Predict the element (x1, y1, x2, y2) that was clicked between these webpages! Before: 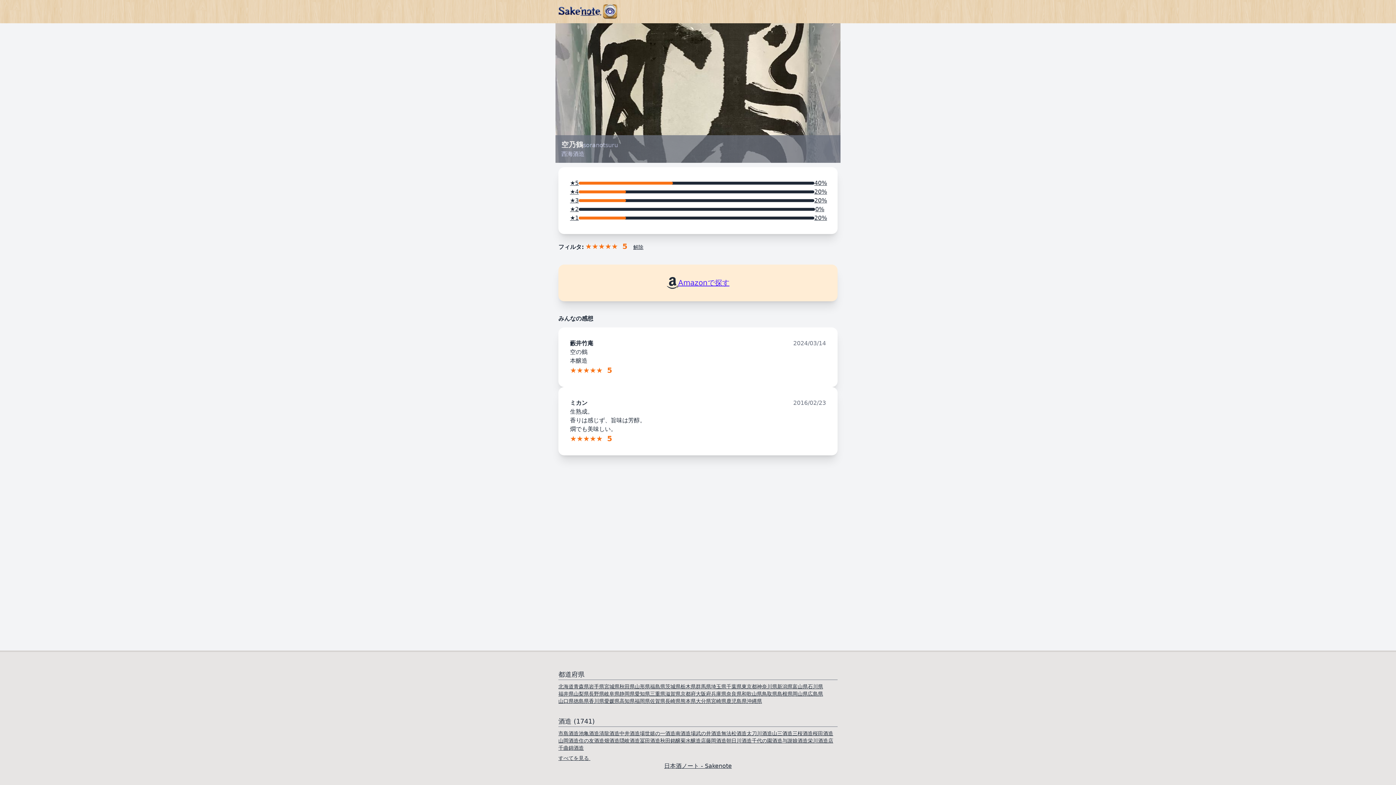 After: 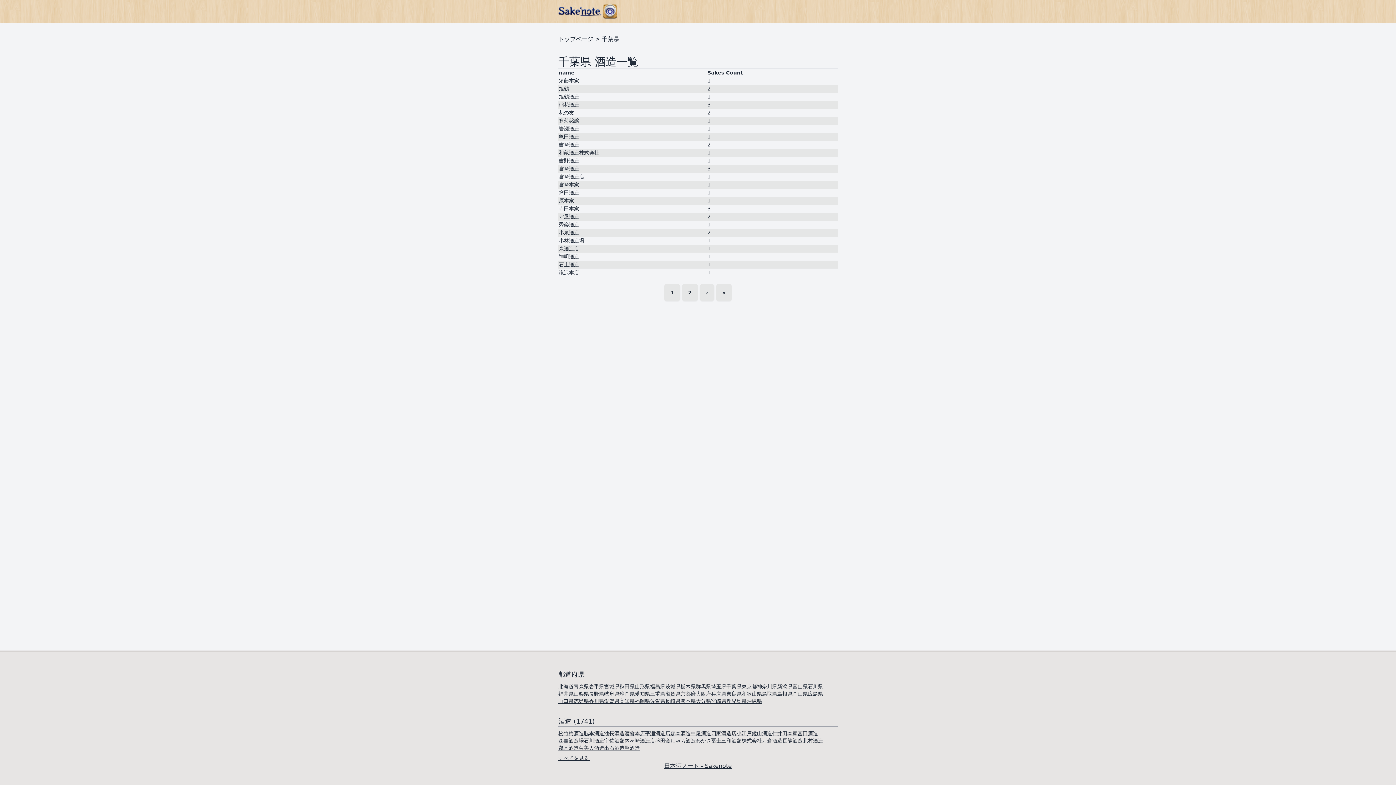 Action: label: 千葉県 bbox: (726, 683, 741, 690)